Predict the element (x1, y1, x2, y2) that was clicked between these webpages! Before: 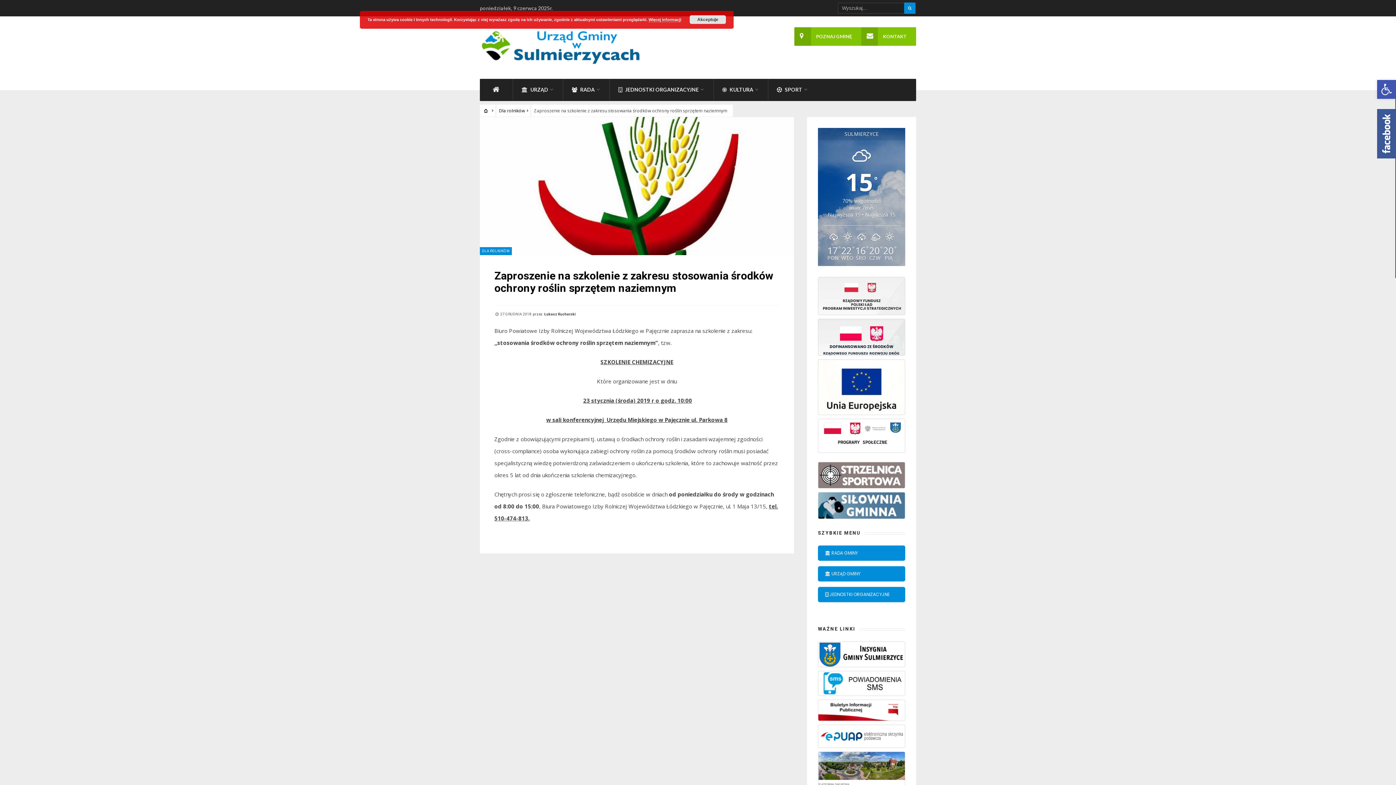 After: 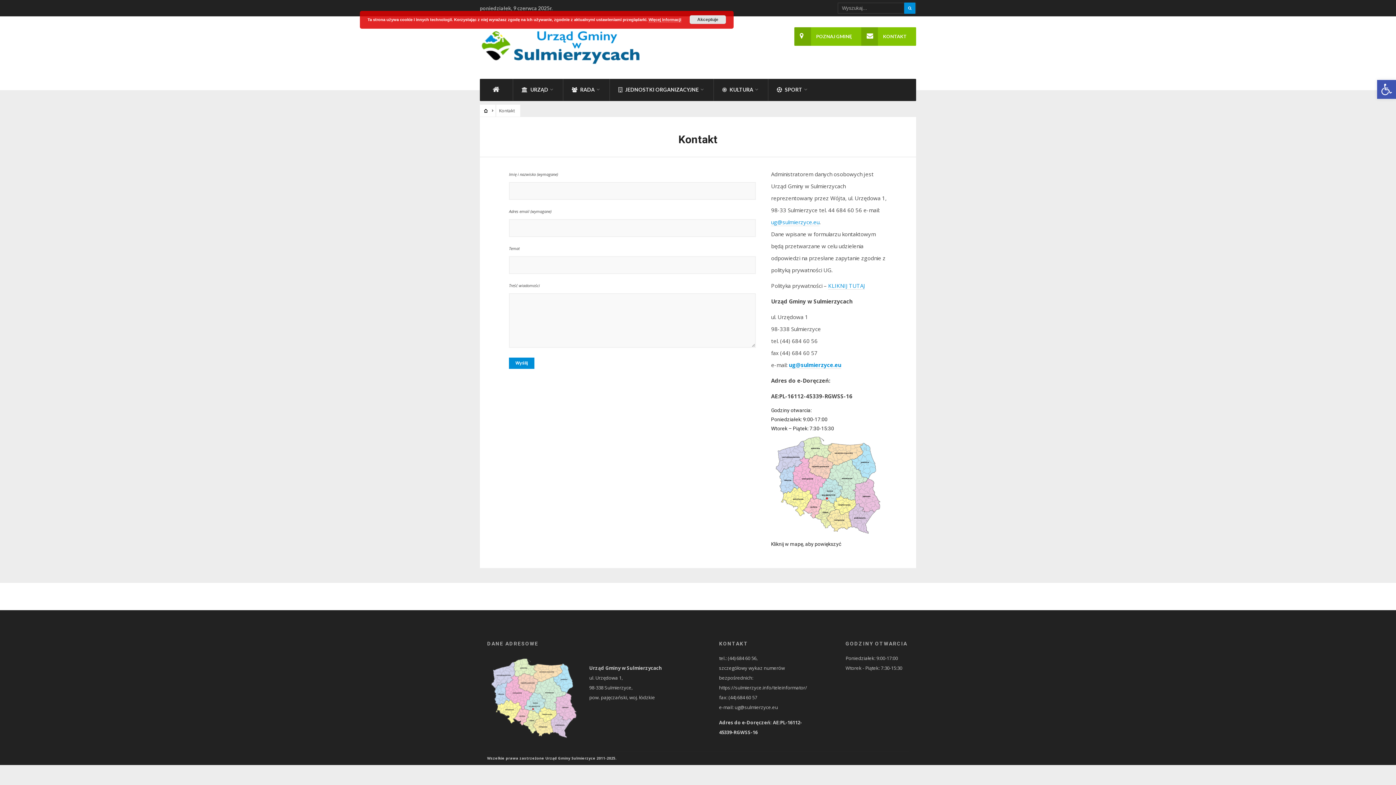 Action: bbox: (861, 27, 916, 45) label: KONTAKT